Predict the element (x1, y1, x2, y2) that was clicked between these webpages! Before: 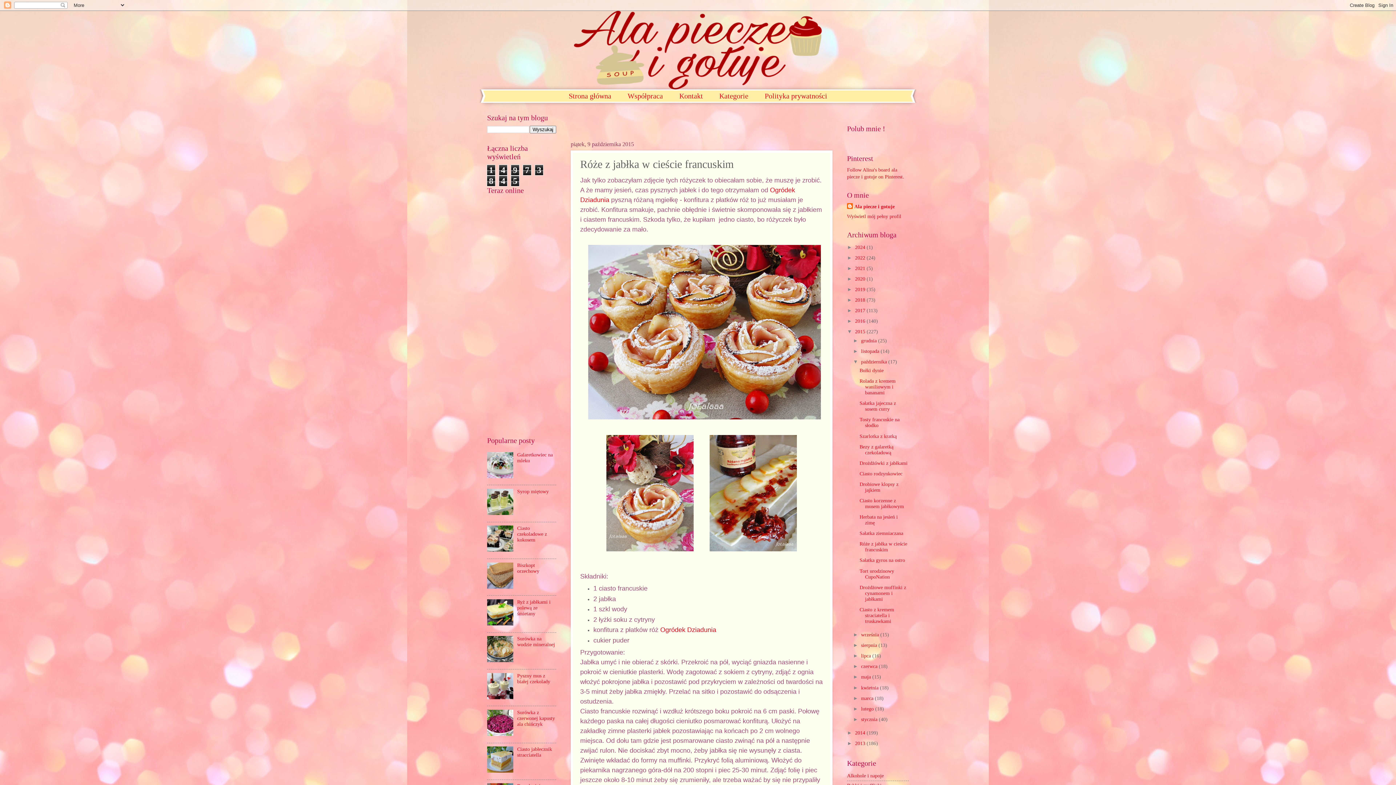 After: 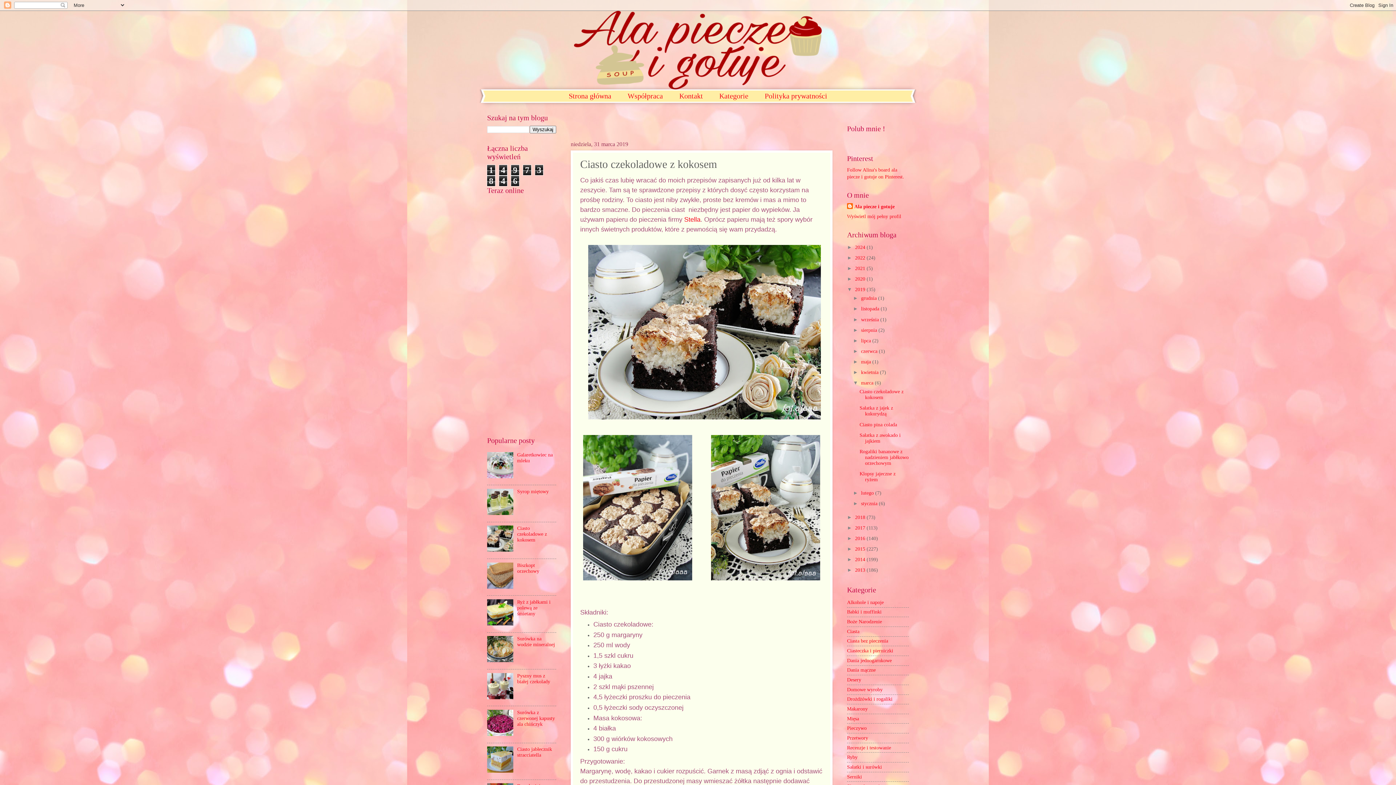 Action: bbox: (517, 525, 547, 543) label: Ciasto czekoladowe z kokosem